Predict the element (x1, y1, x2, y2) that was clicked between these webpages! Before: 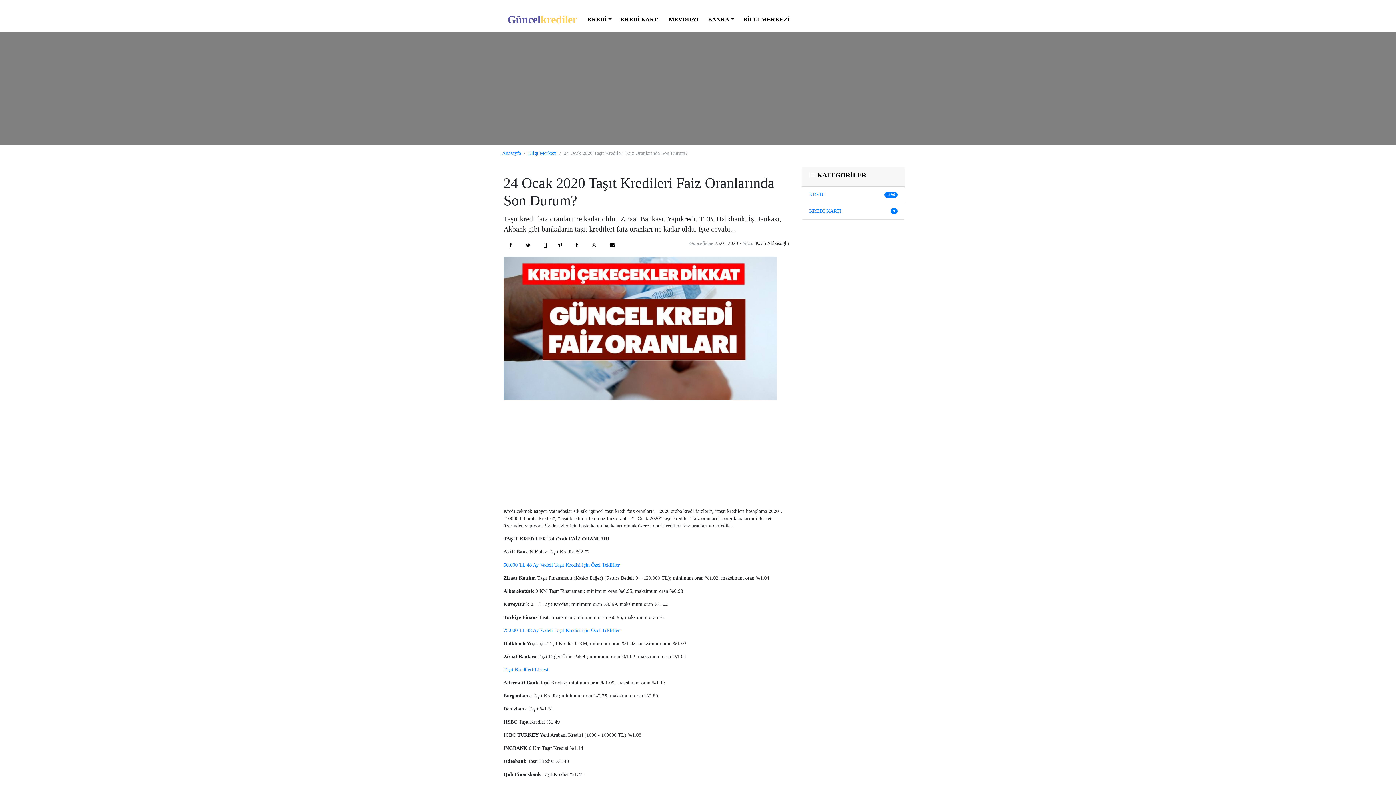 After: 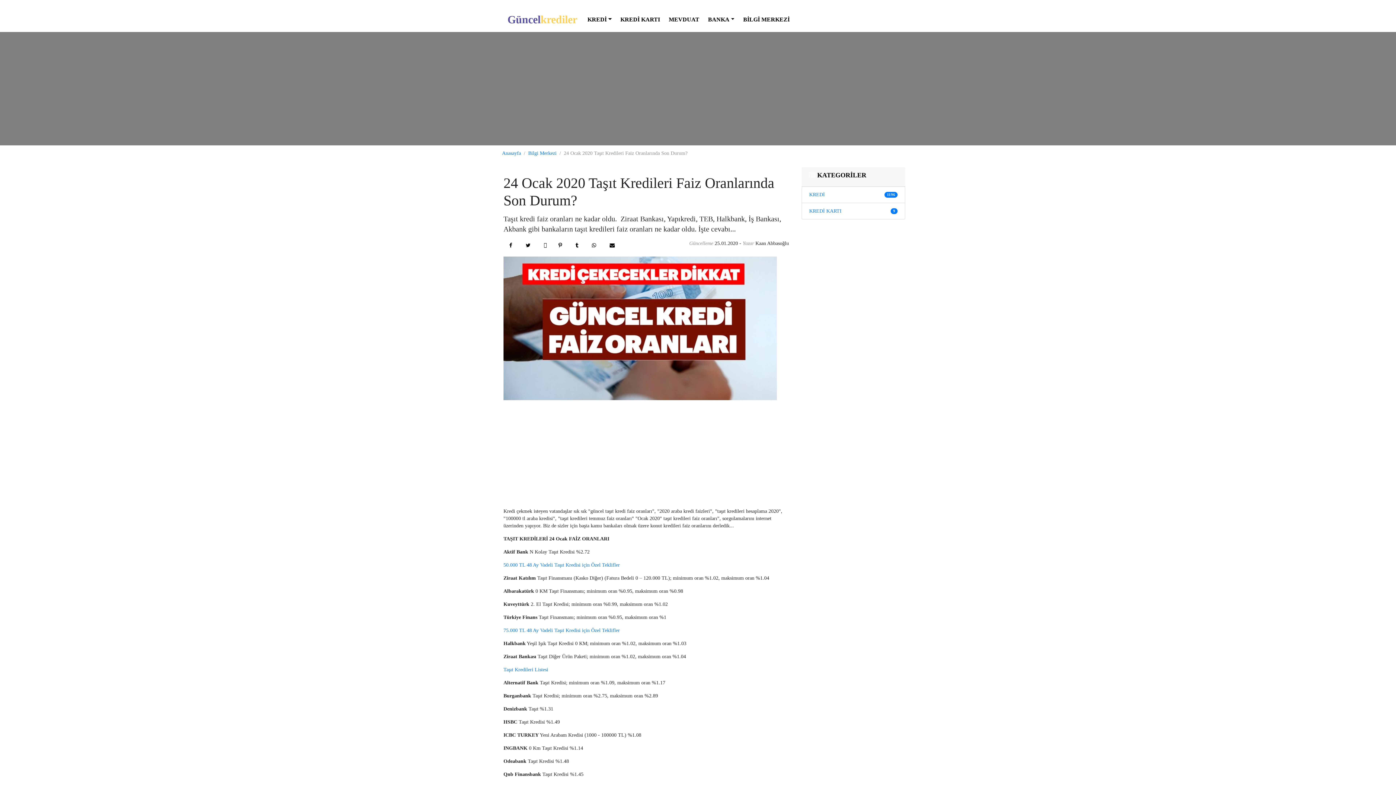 Action: bbox: (552, 240, 569, 250)